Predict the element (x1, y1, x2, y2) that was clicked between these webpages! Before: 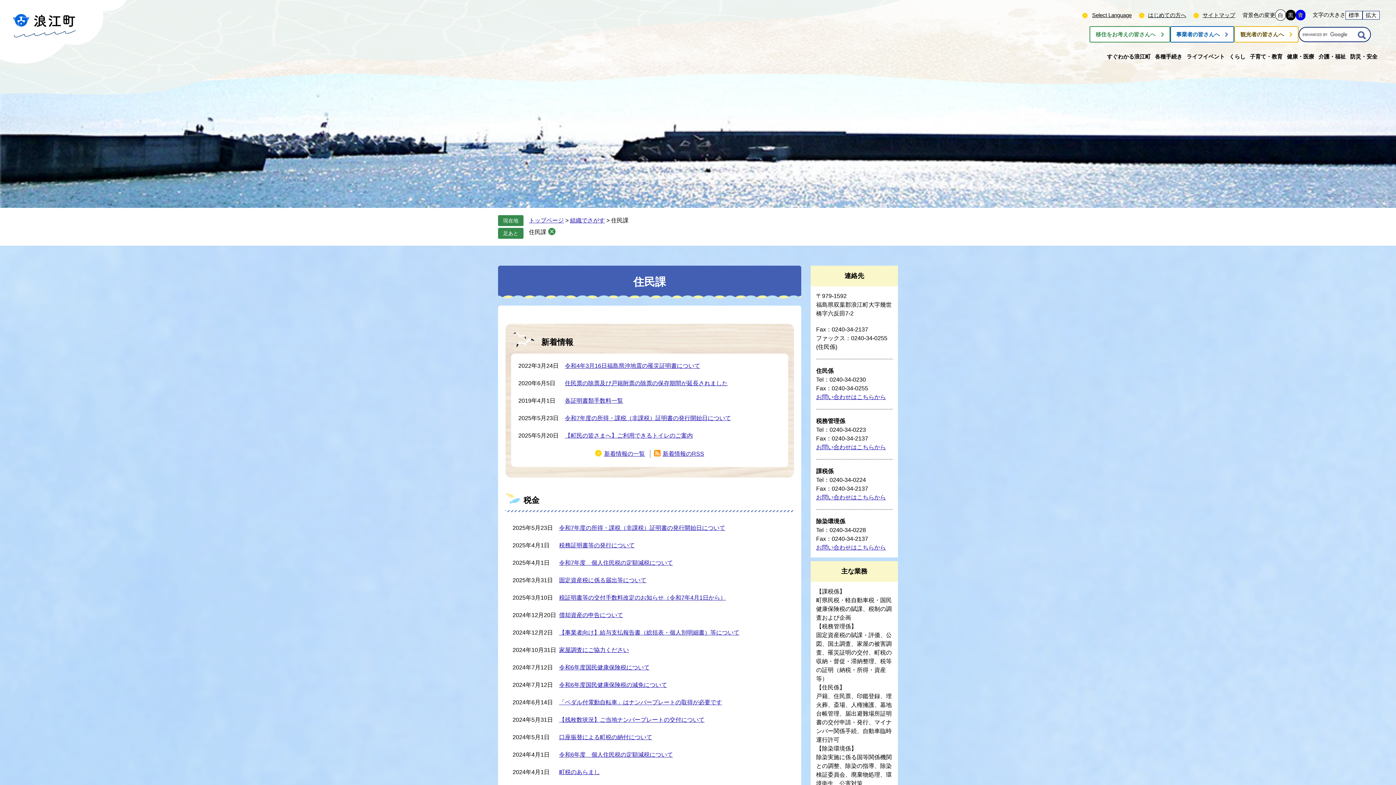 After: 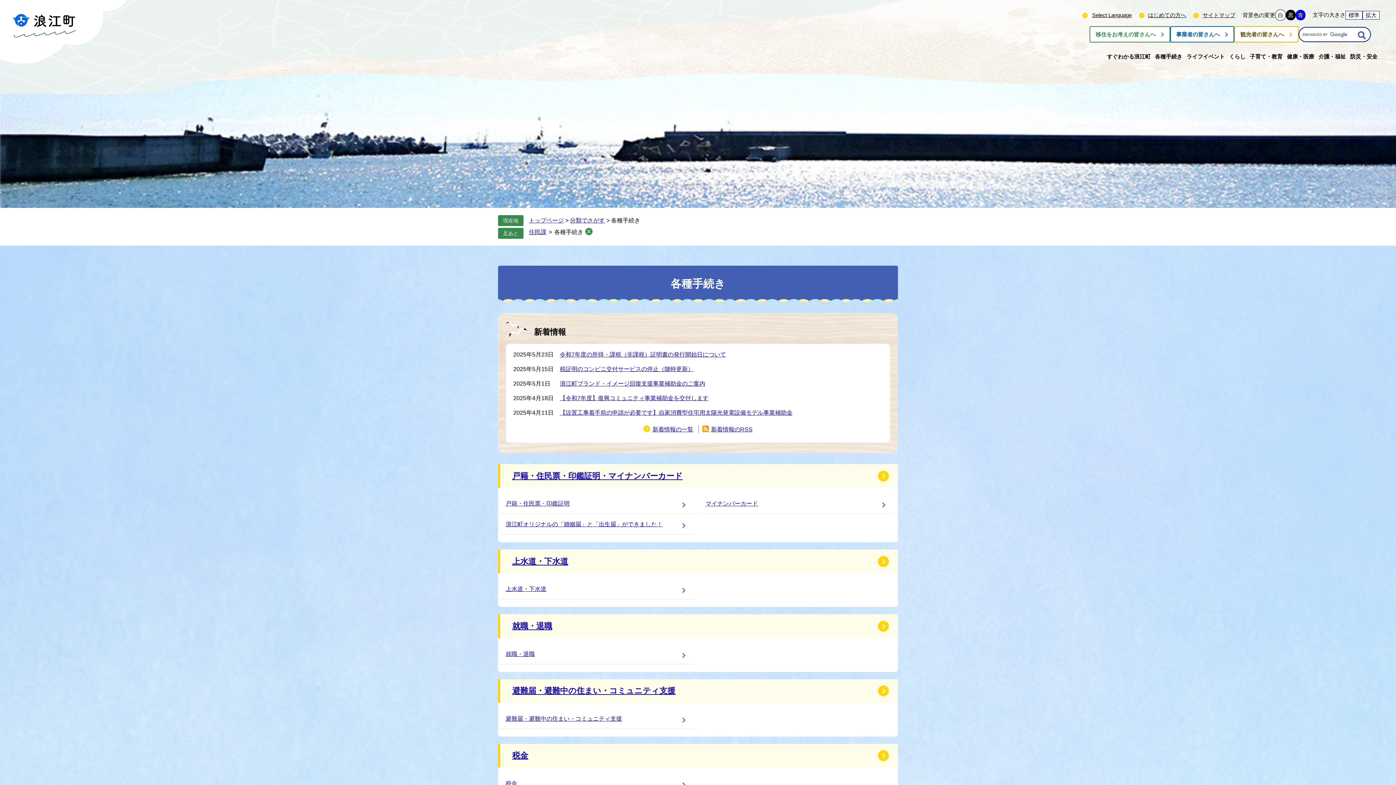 Action: bbox: (1153, 49, 1184, 64) label: 各種手続き